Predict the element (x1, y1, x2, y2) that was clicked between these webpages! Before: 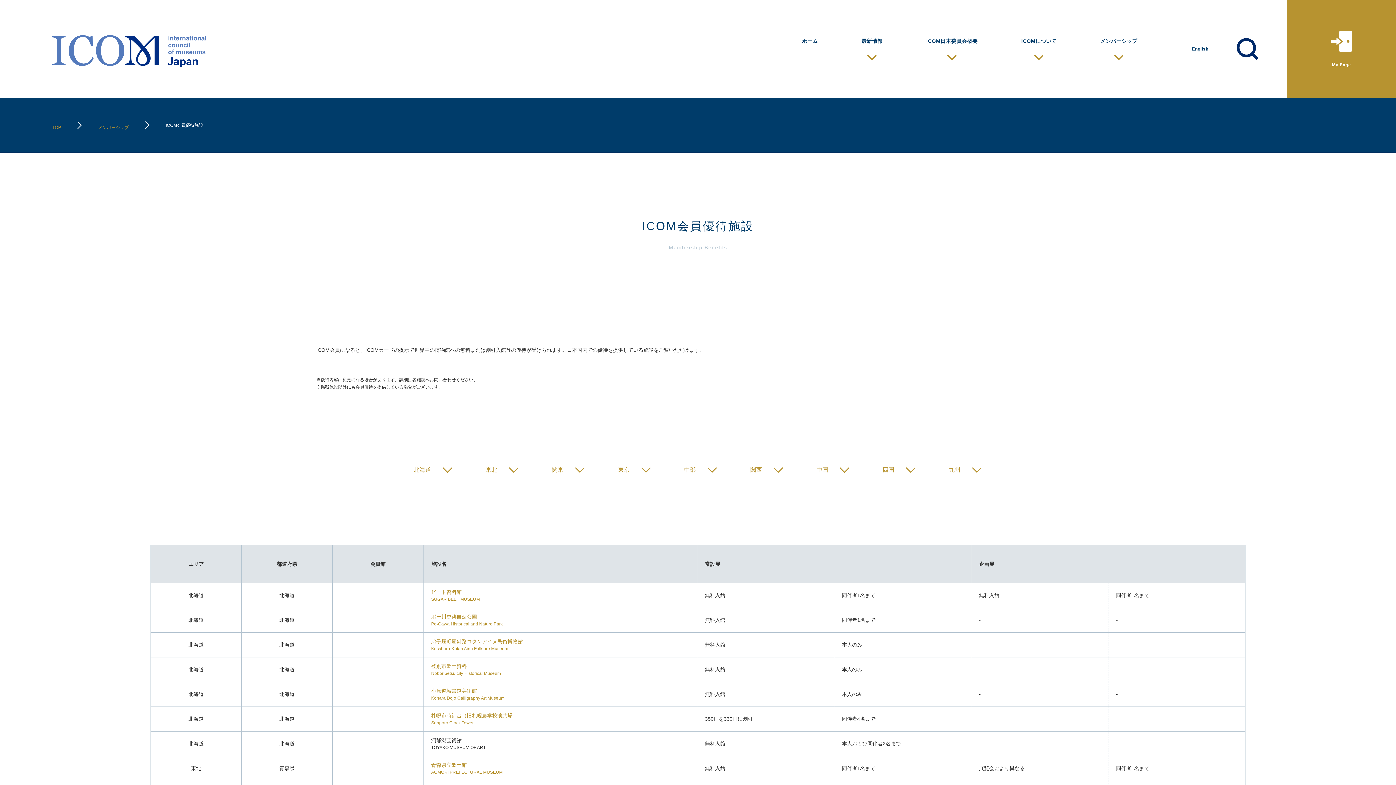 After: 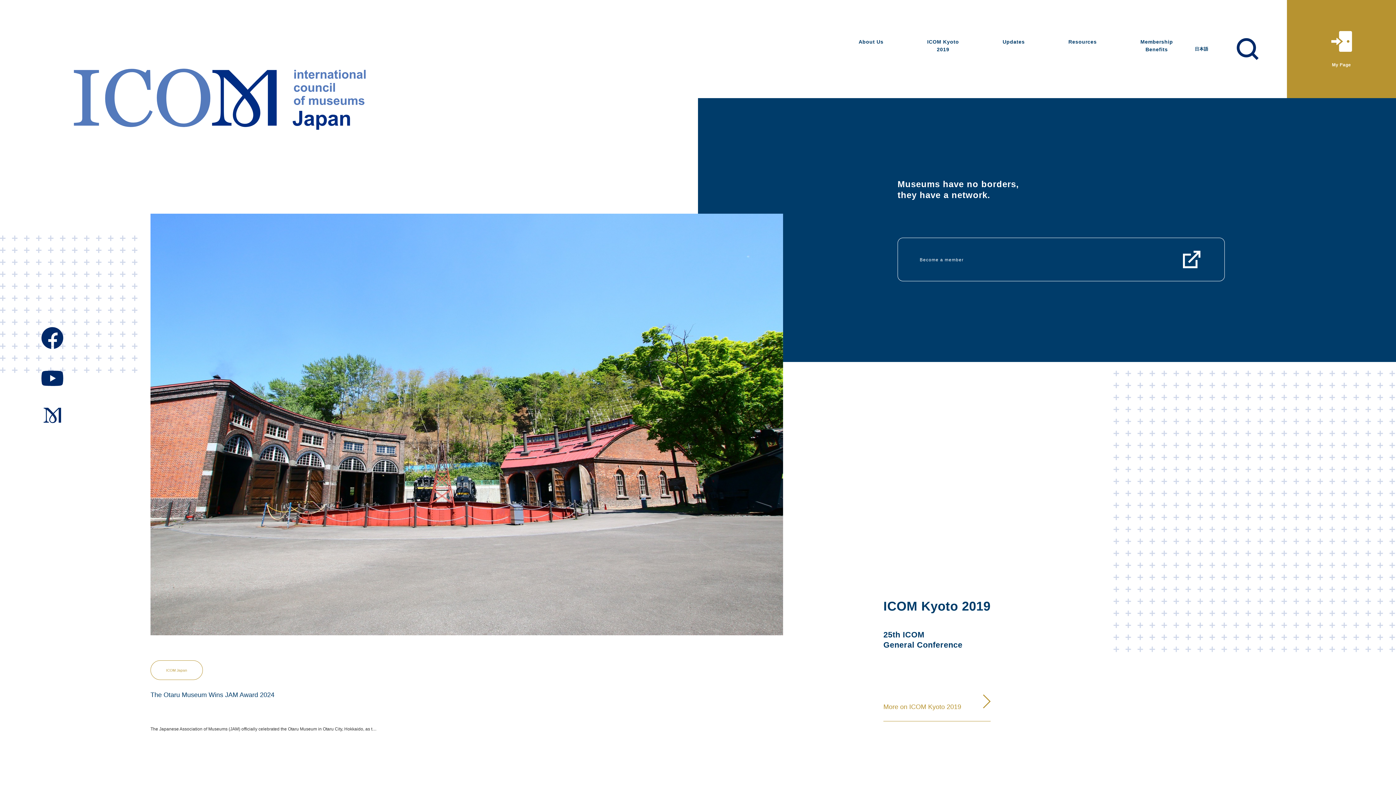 Action: label: English bbox: (1192, 0, 1208, 98)